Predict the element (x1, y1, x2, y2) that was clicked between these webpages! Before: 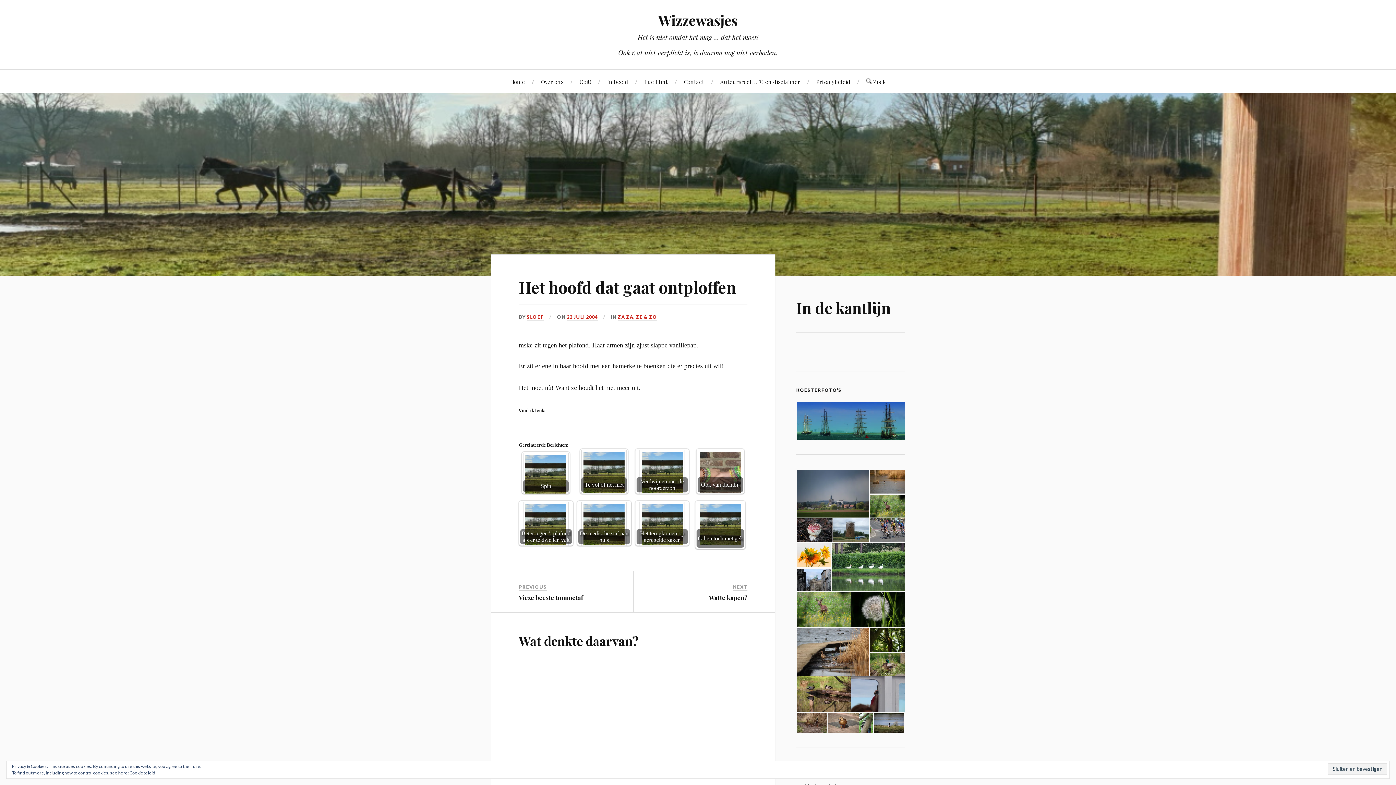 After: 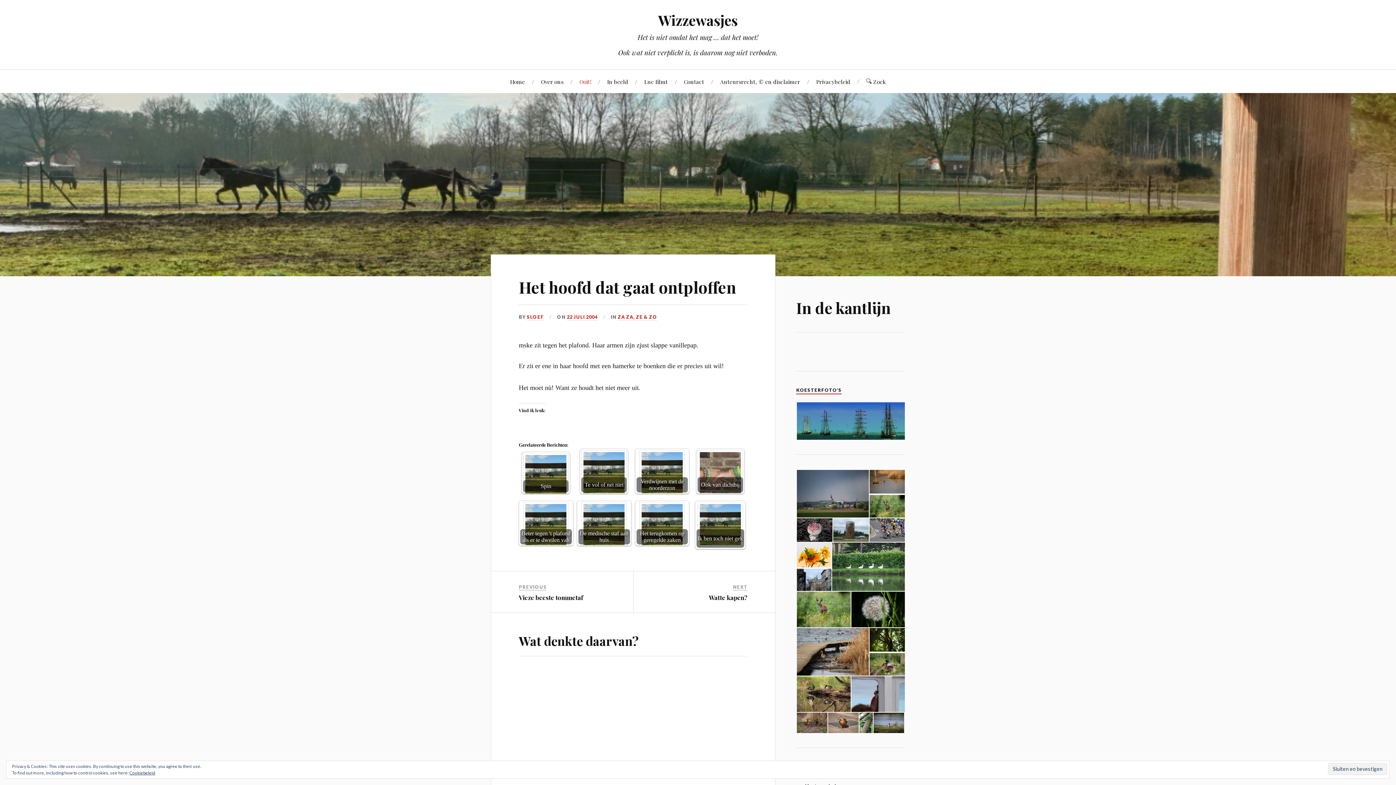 Action: bbox: (579, 70, 591, 93) label: Ooit!